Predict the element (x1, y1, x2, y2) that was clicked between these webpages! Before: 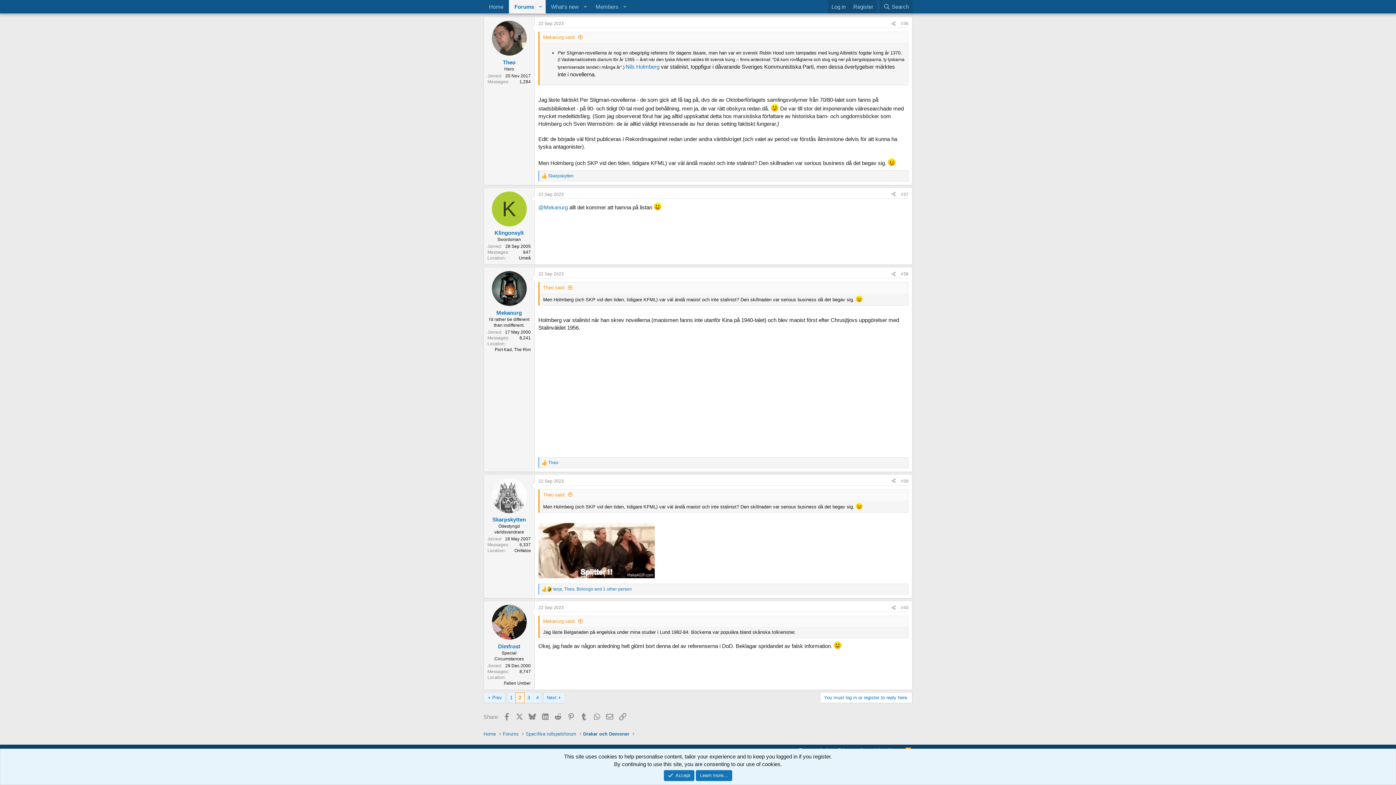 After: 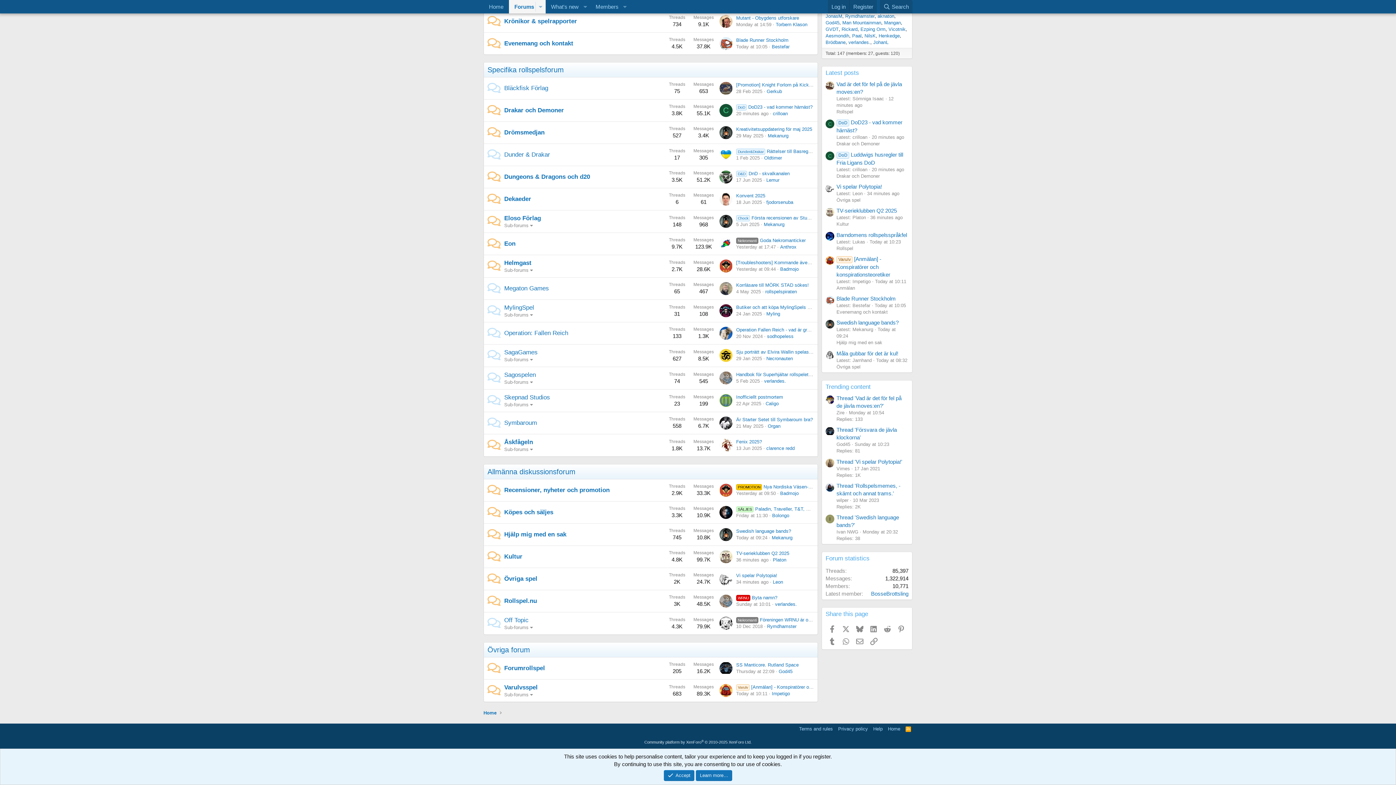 Action: bbox: (523, 729, 578, 738) label: Specifika rollspelsforum